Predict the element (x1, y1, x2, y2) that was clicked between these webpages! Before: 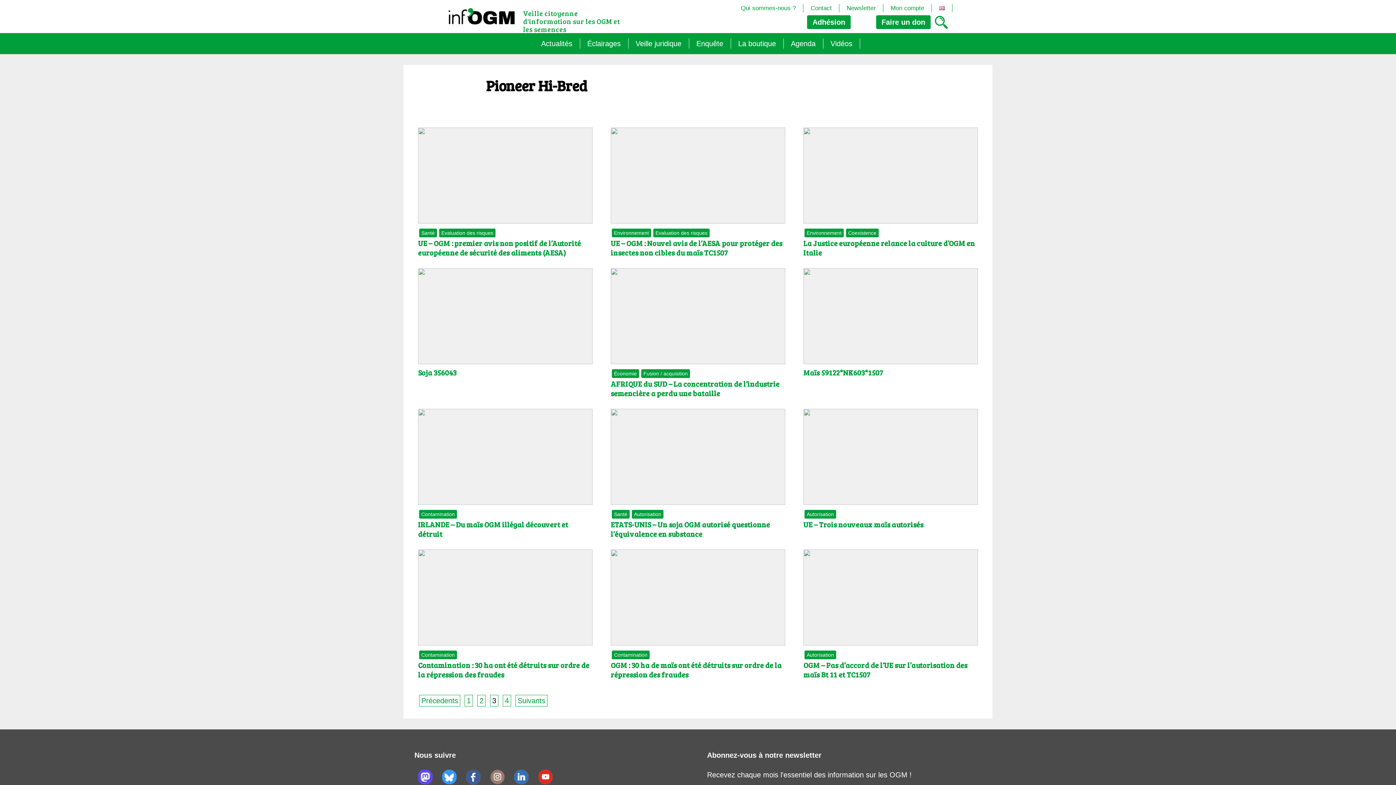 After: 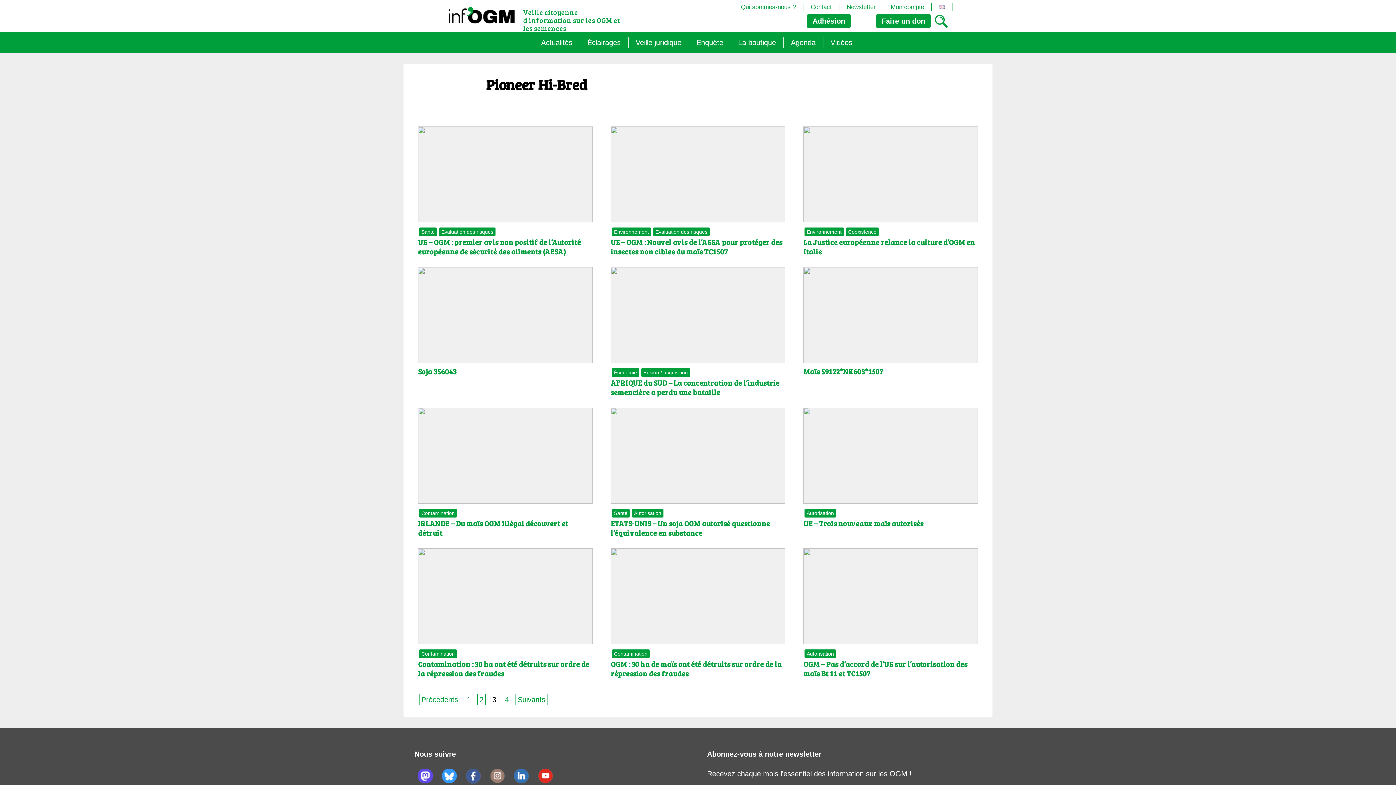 Action: bbox: (442, 778, 456, 786)